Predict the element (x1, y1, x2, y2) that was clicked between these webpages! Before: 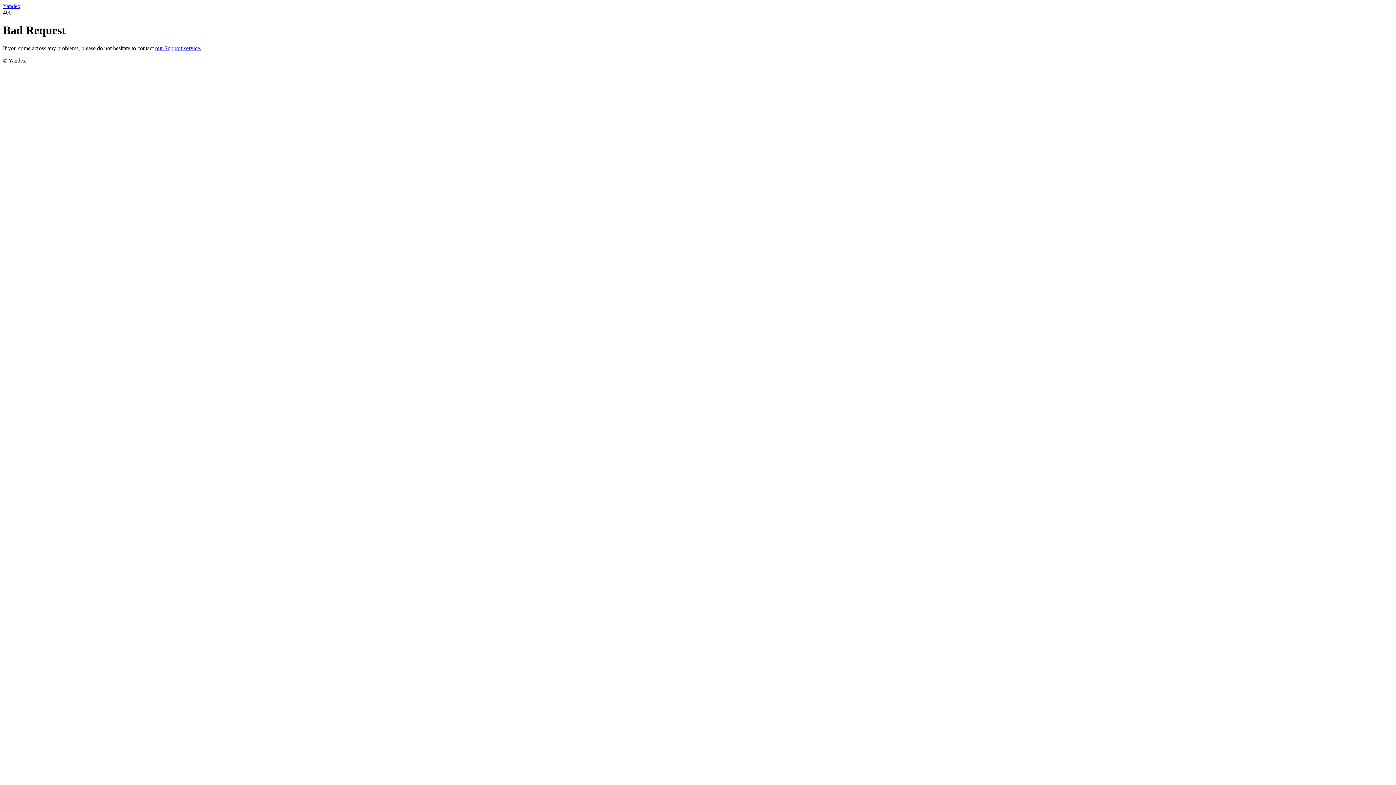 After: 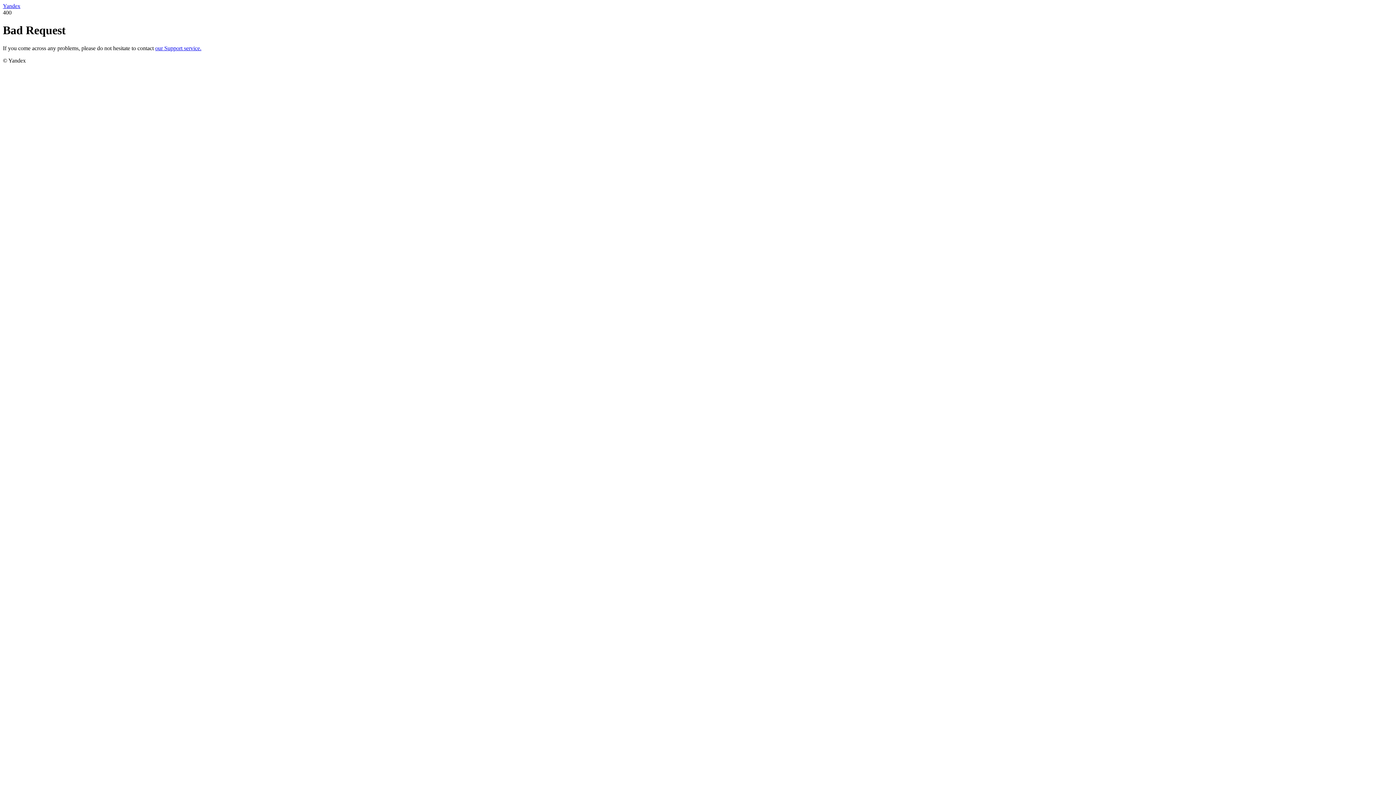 Action: bbox: (2, 2, 20, 9) label: Yandex